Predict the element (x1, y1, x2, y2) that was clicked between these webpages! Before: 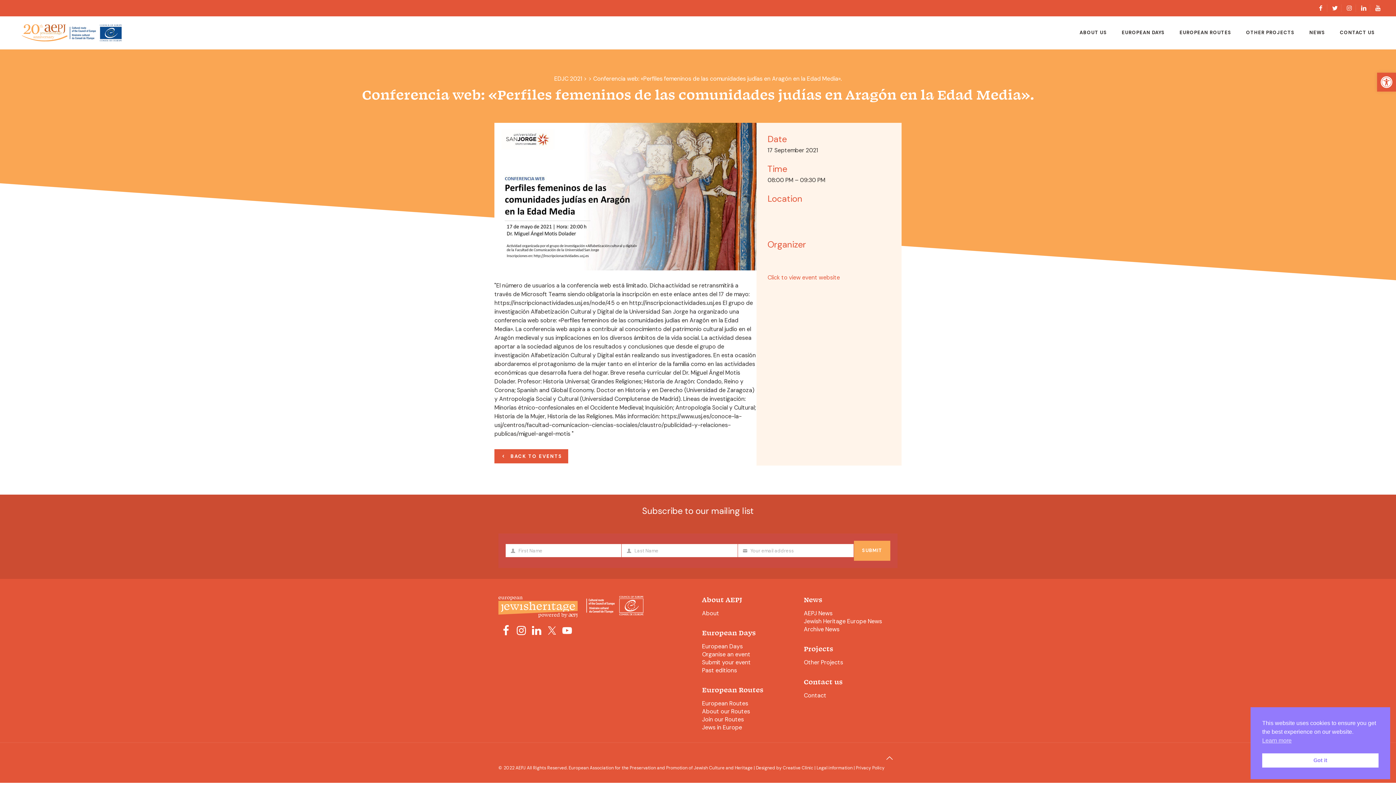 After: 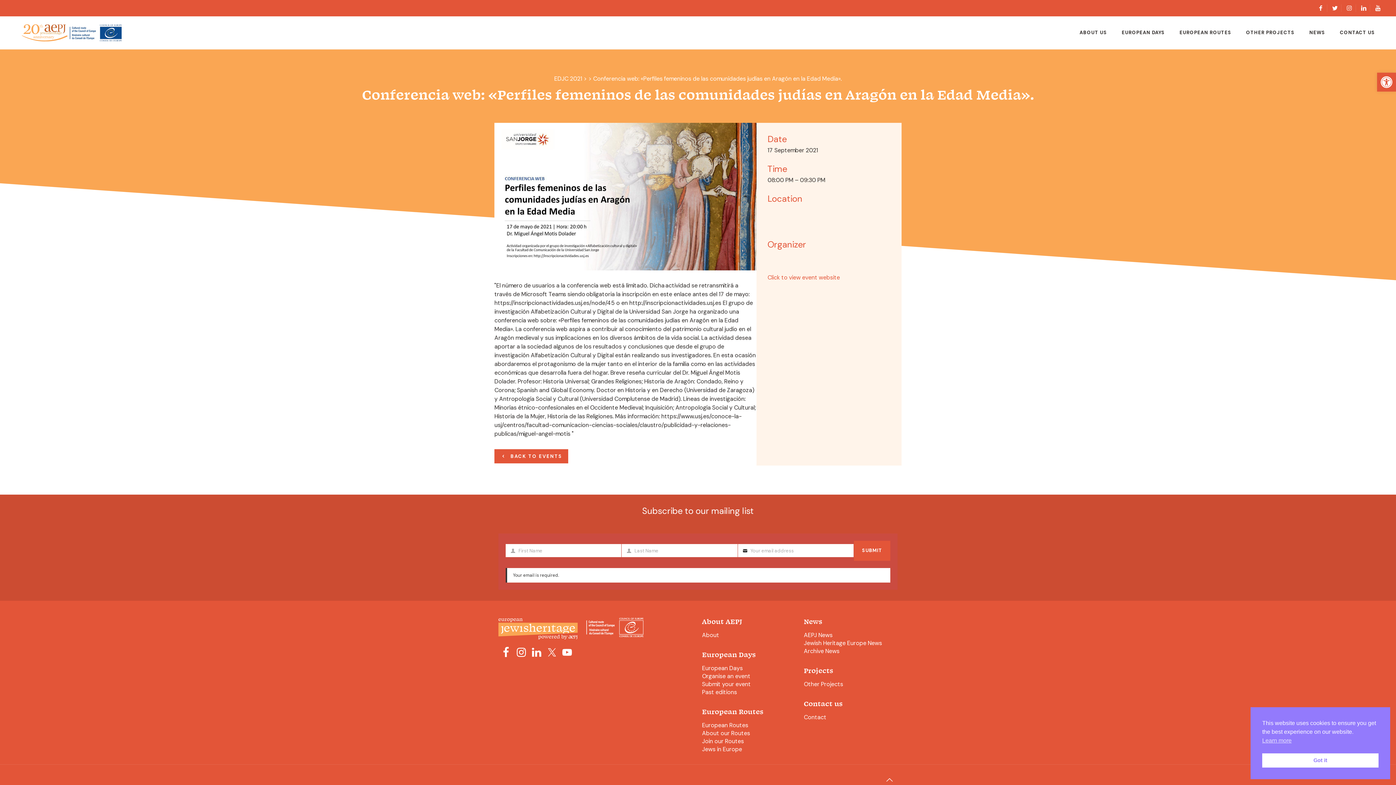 Action: bbox: (854, 540, 890, 560) label: SUBMIT